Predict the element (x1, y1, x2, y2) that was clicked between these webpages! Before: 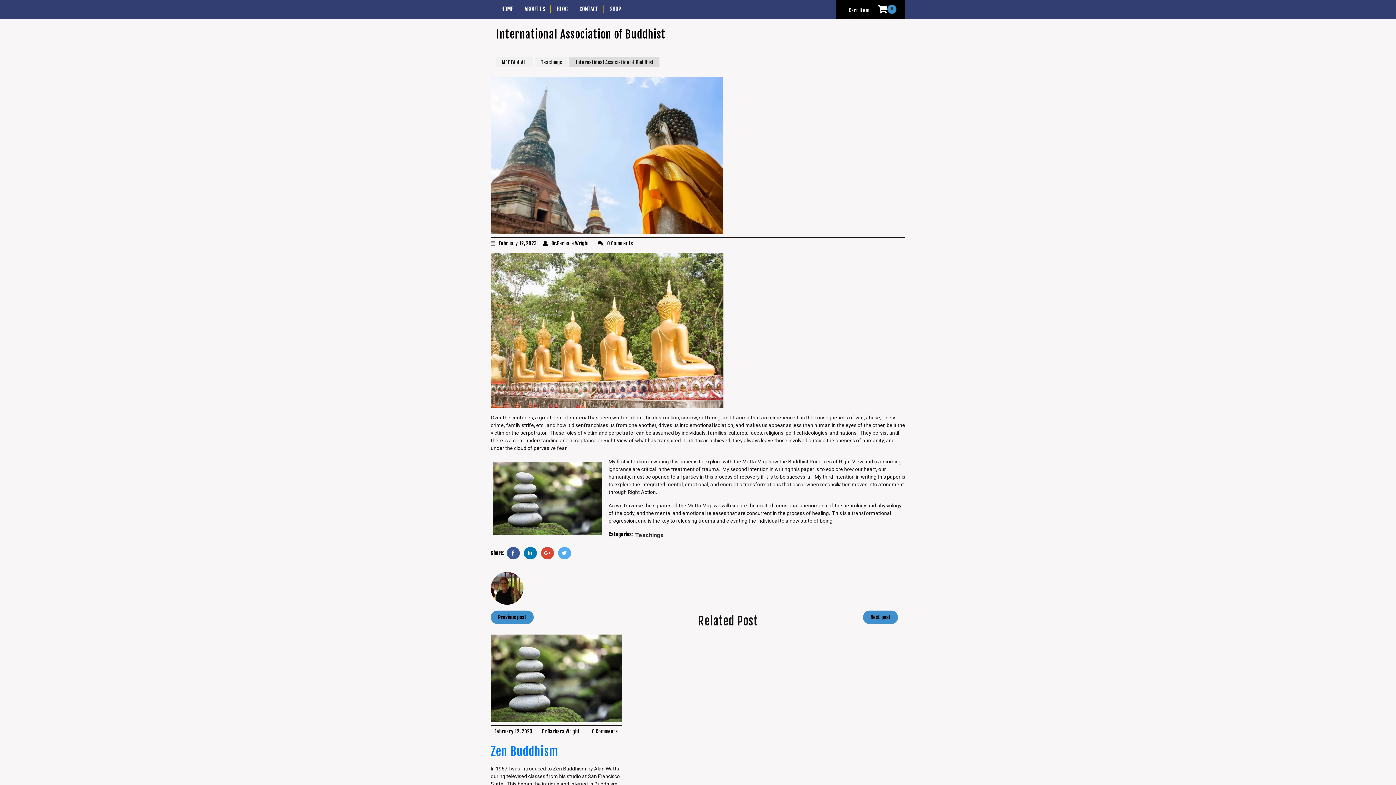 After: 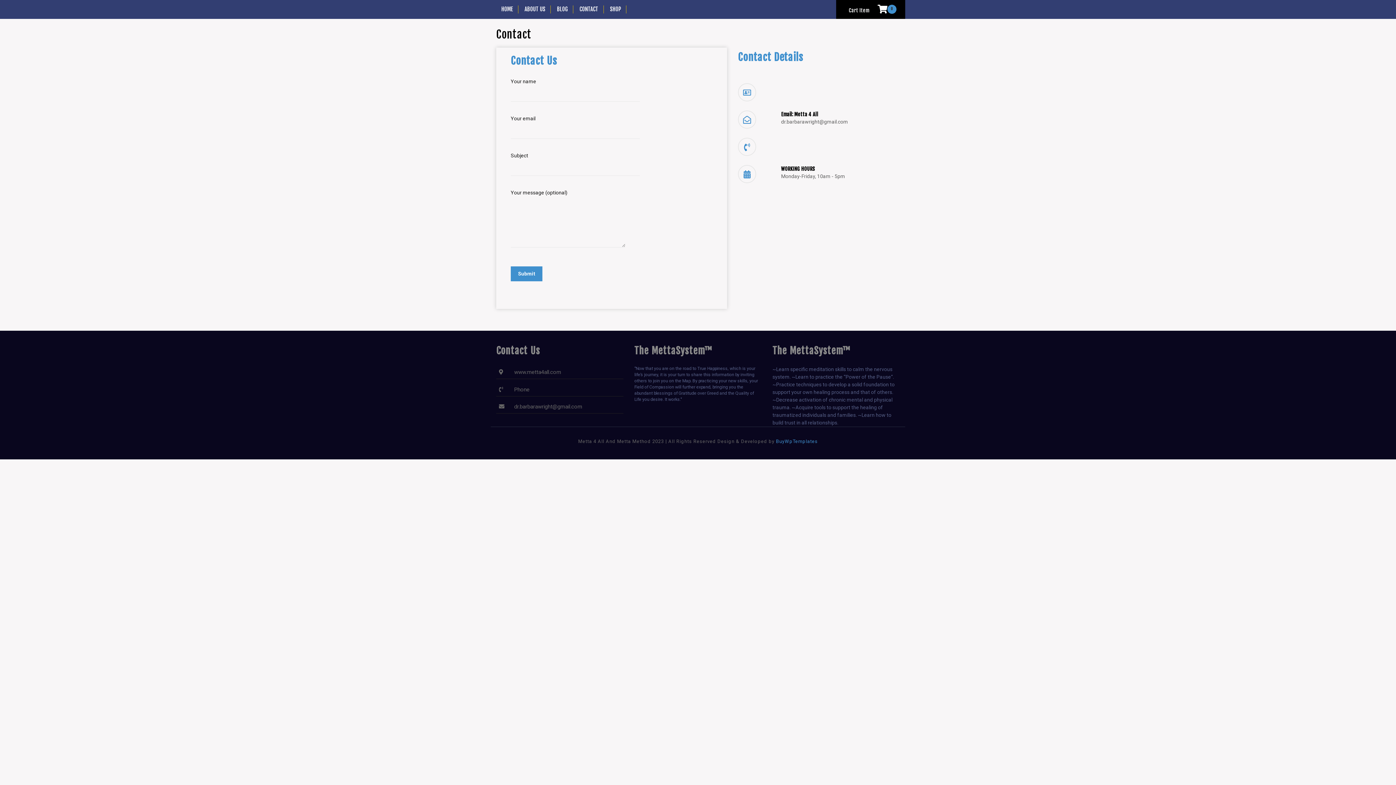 Action: bbox: (574, 5, 604, 13) label: CONTACT